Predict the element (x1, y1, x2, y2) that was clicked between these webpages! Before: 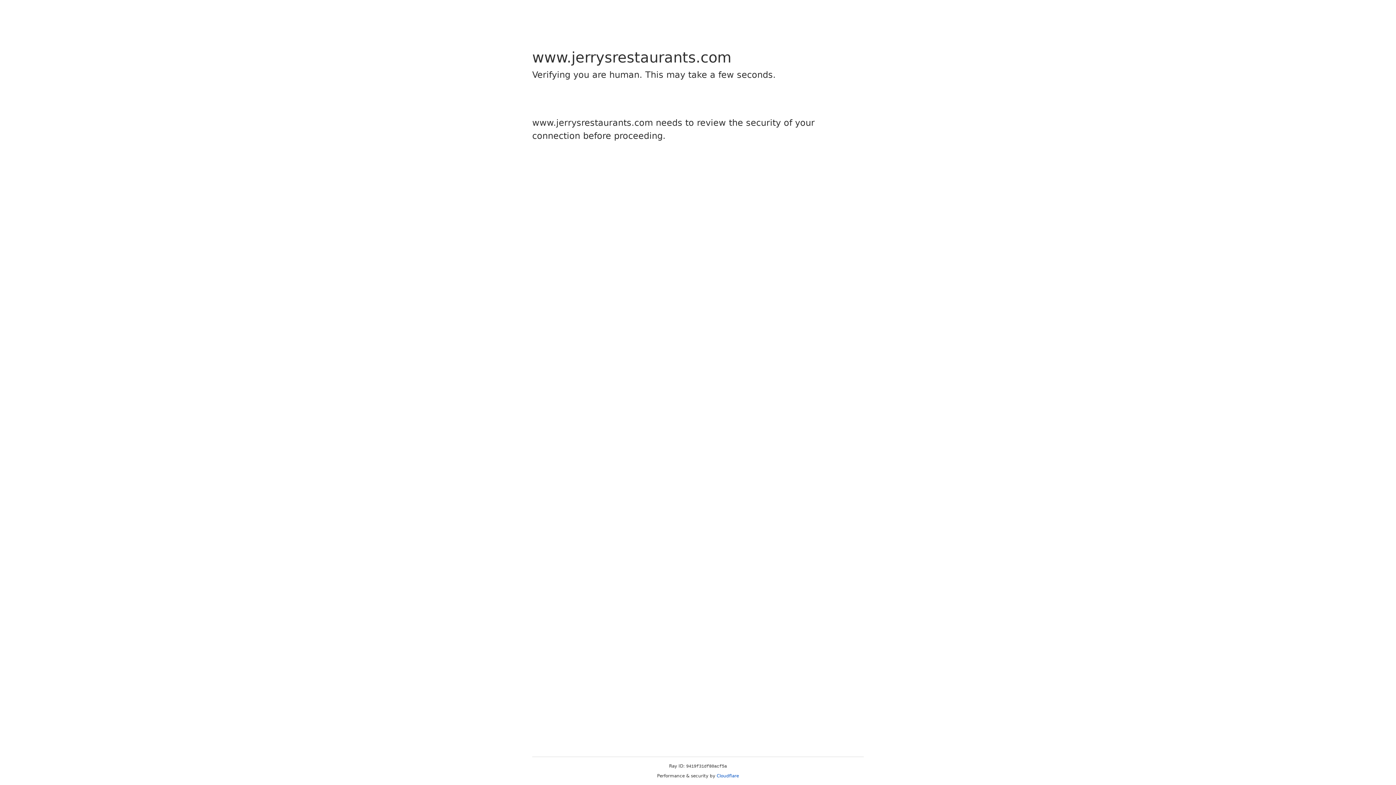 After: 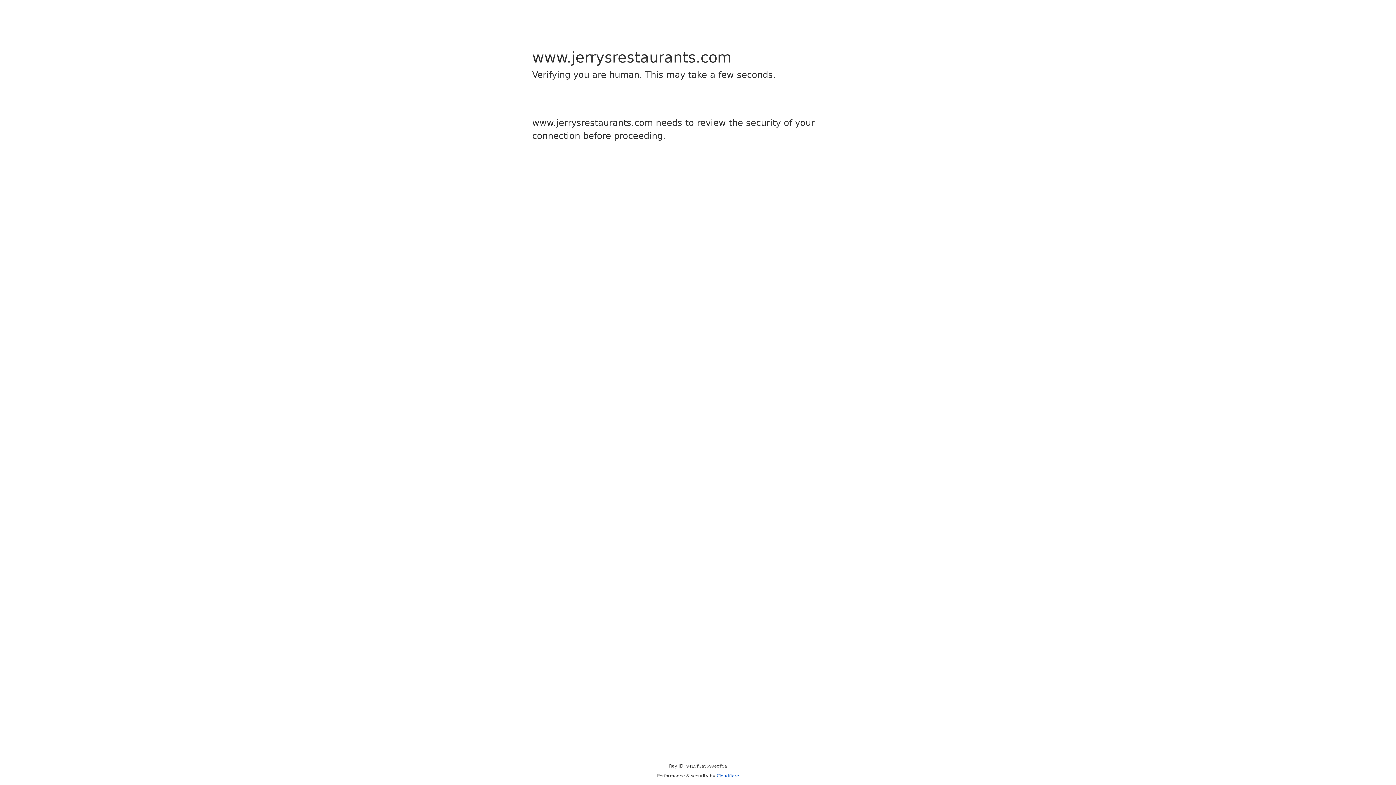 Action: bbox: (716, 773, 739, 778) label: Cloudflare